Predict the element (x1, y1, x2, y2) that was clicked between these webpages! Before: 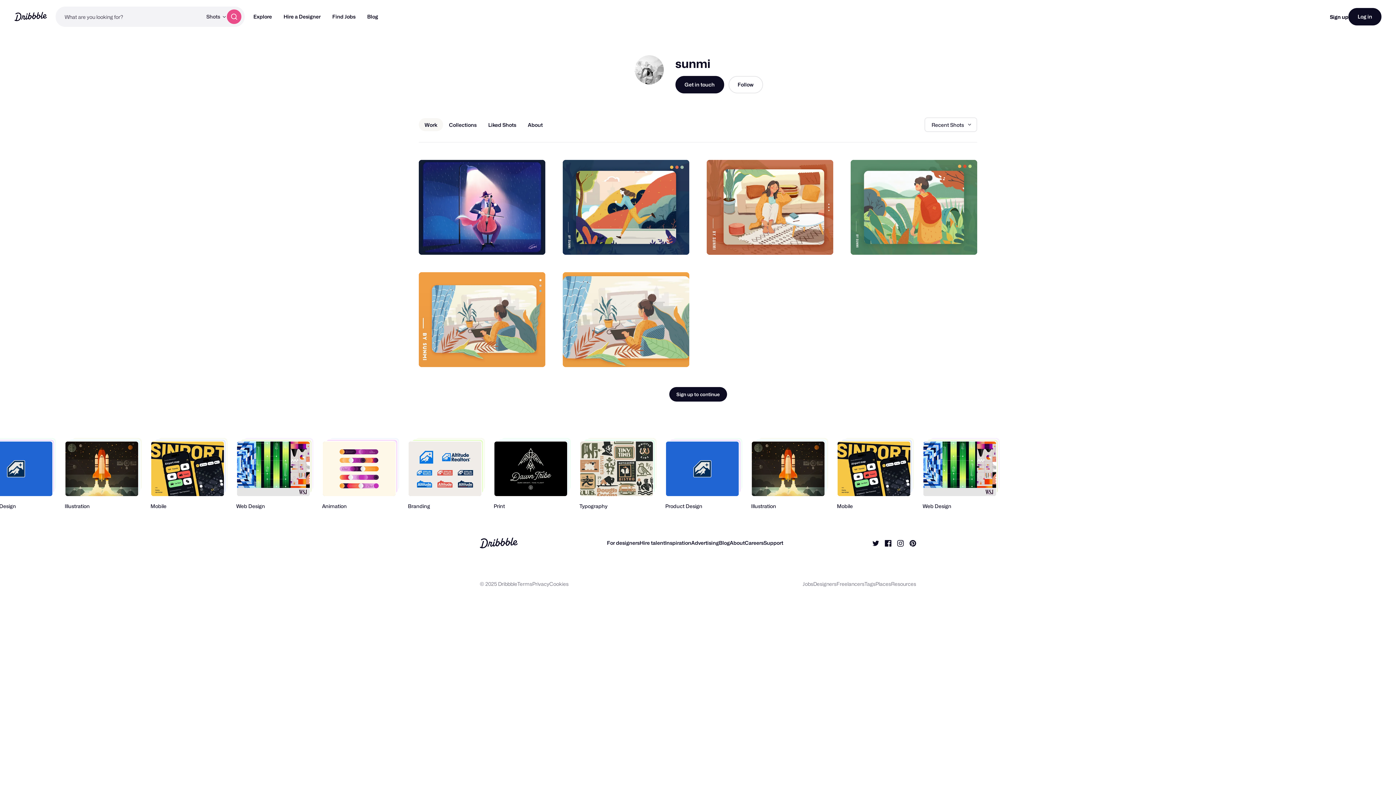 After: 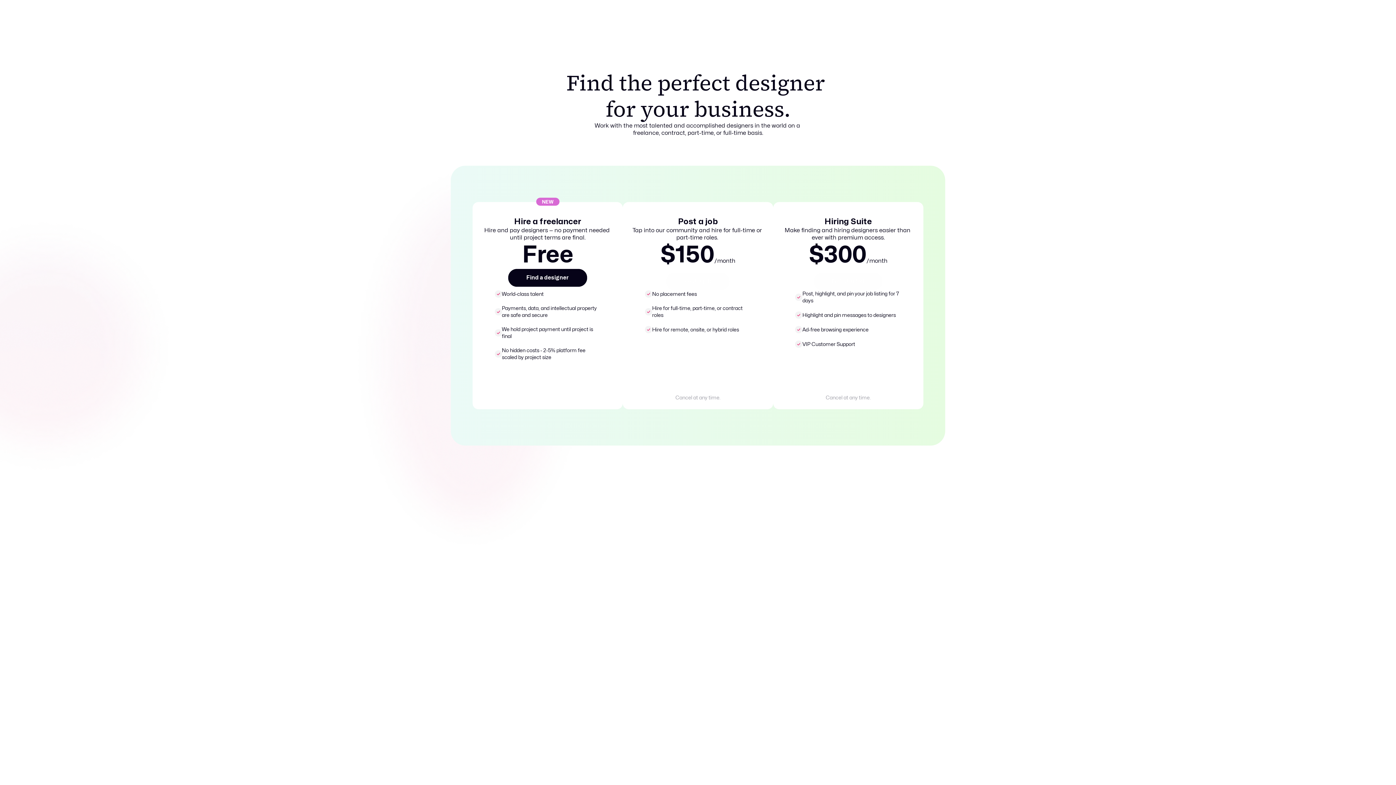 Action: bbox: (639, 540, 665, 546) label: Hire talent